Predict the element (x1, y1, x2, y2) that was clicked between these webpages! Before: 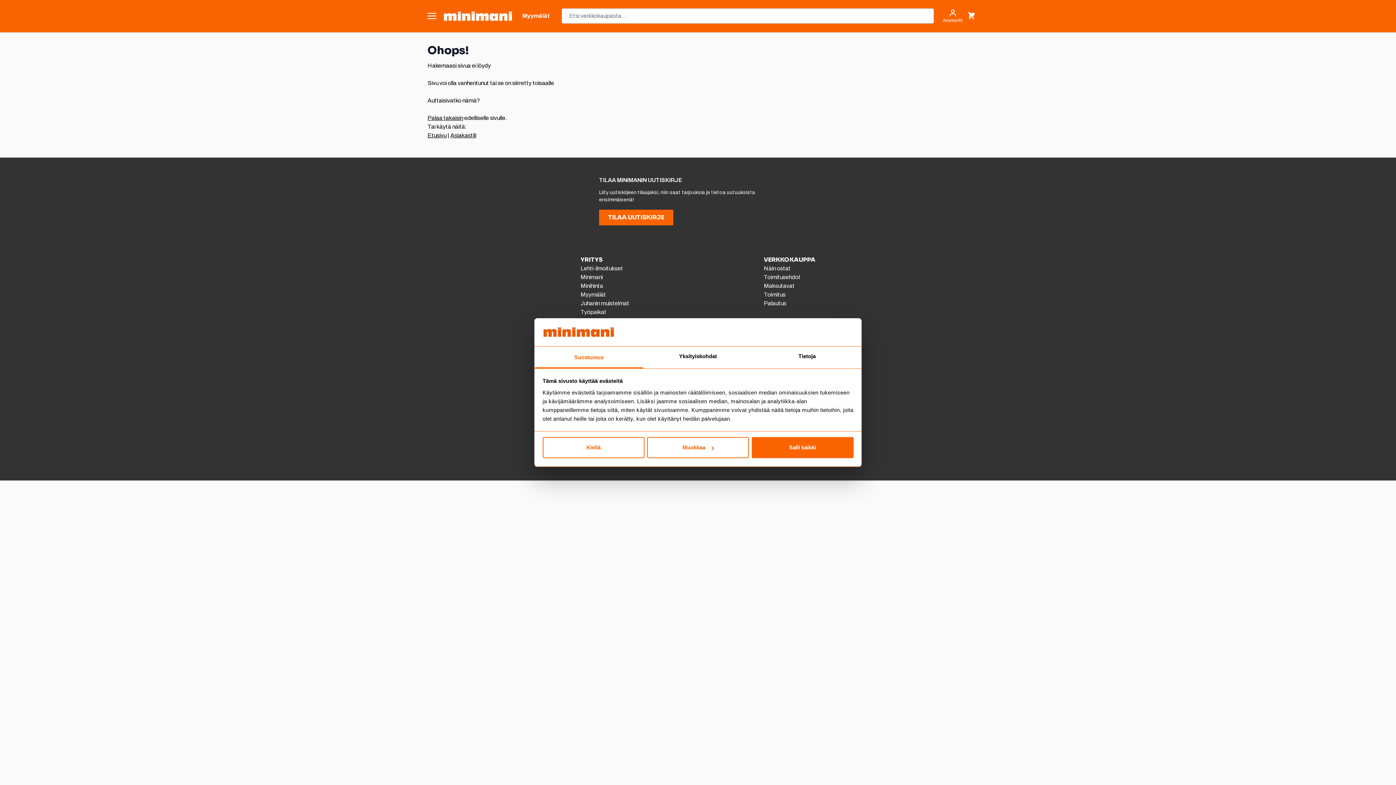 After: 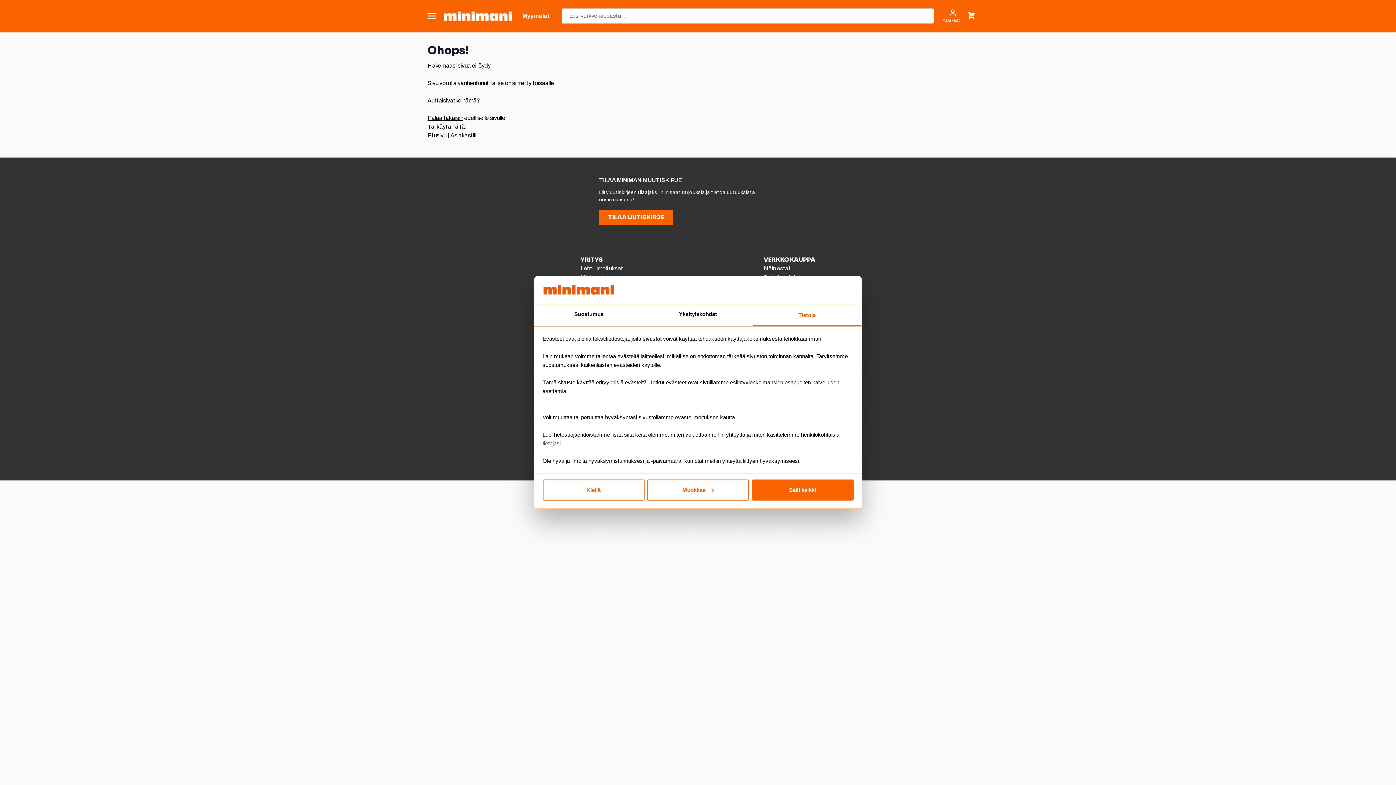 Action: bbox: (752, 346, 861, 368) label: Tietoja